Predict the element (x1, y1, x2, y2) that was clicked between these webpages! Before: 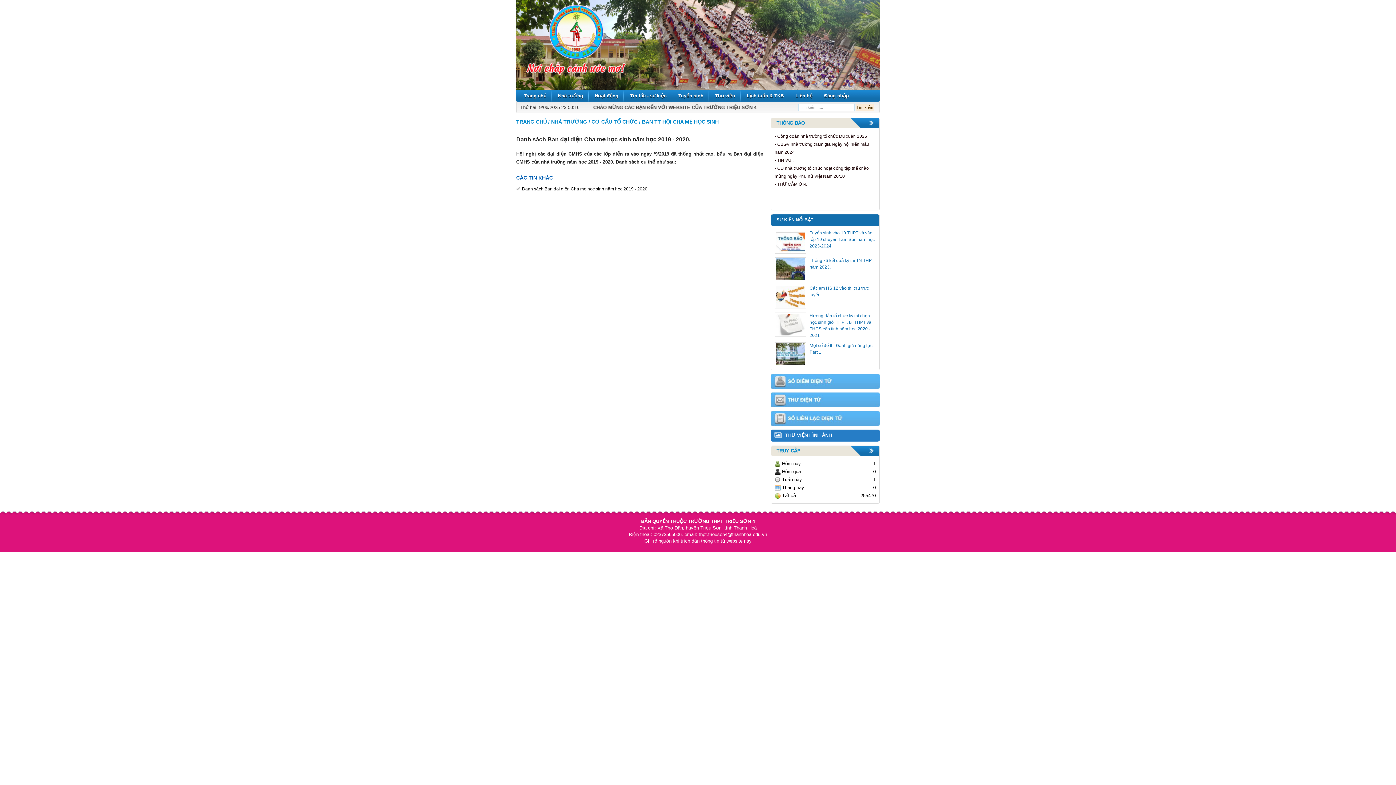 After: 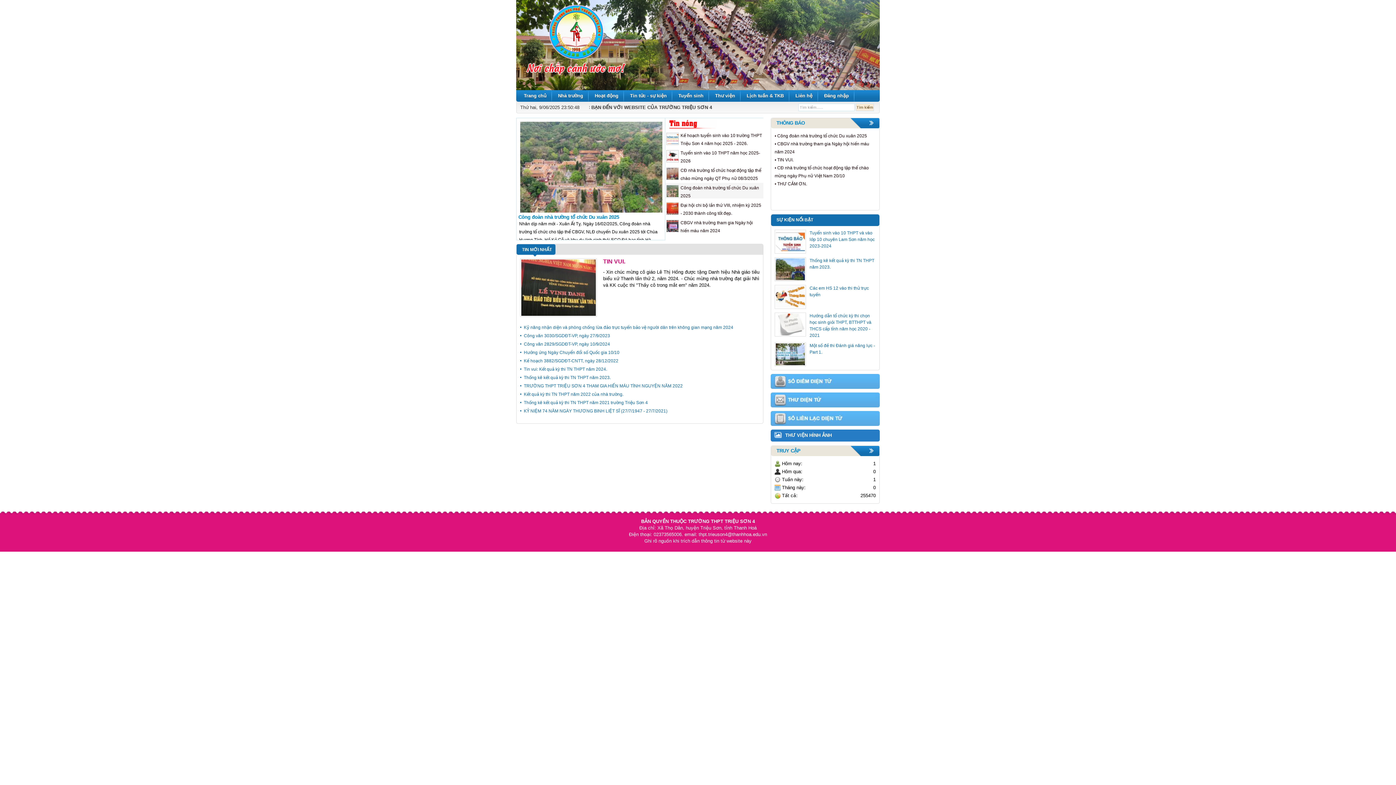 Action: label: Nhà trường bbox: (552, 90, 588, 101)